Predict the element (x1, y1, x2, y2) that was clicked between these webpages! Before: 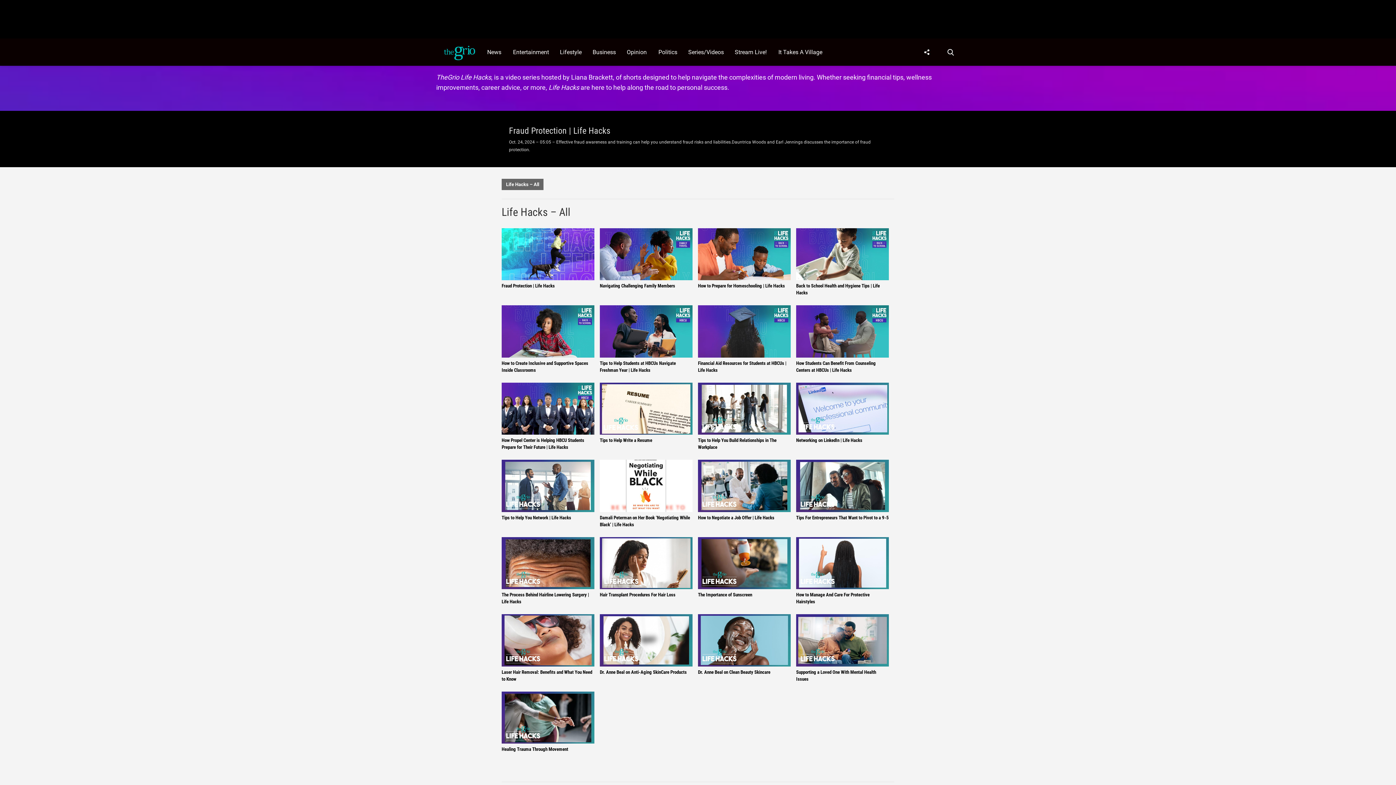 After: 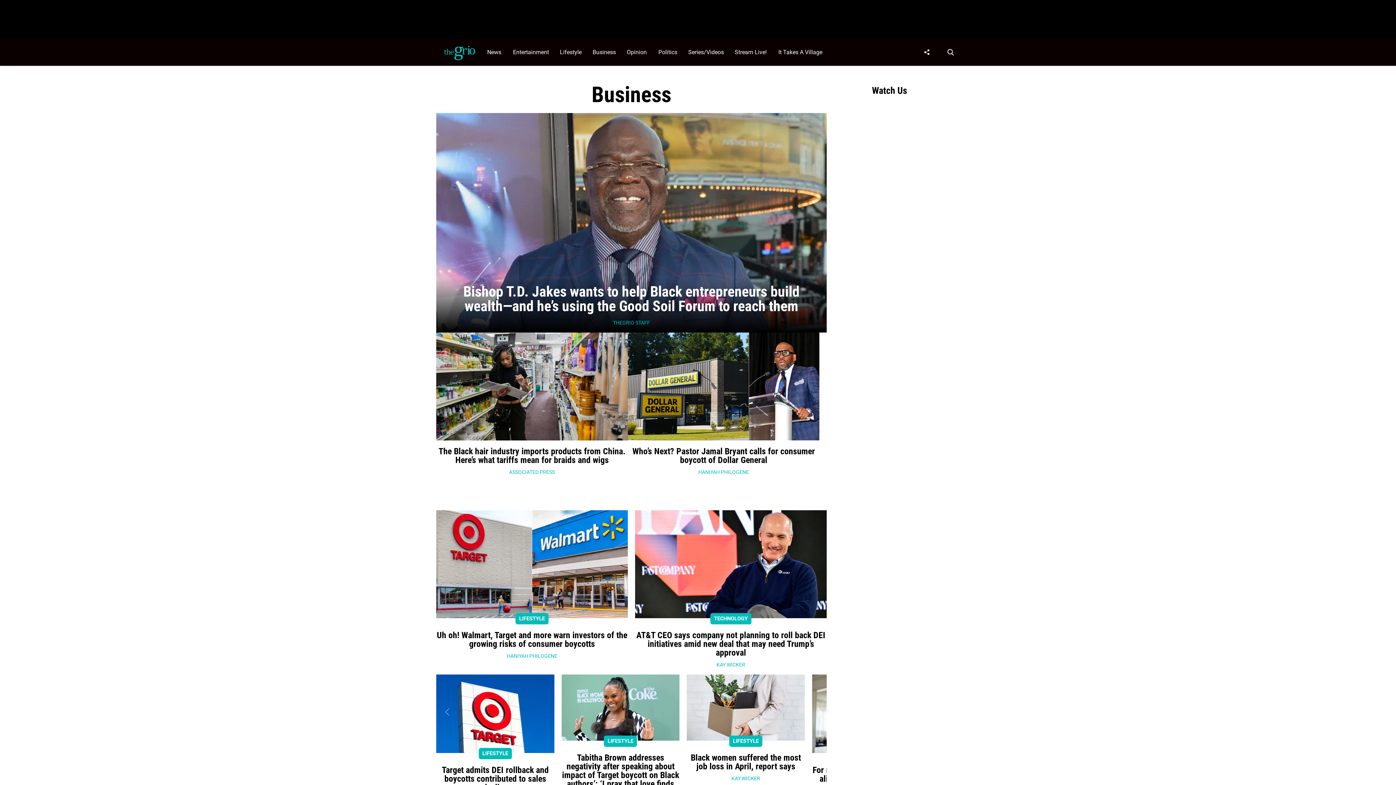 Action: bbox: (589, 38, 623, 65) label: Browse Business